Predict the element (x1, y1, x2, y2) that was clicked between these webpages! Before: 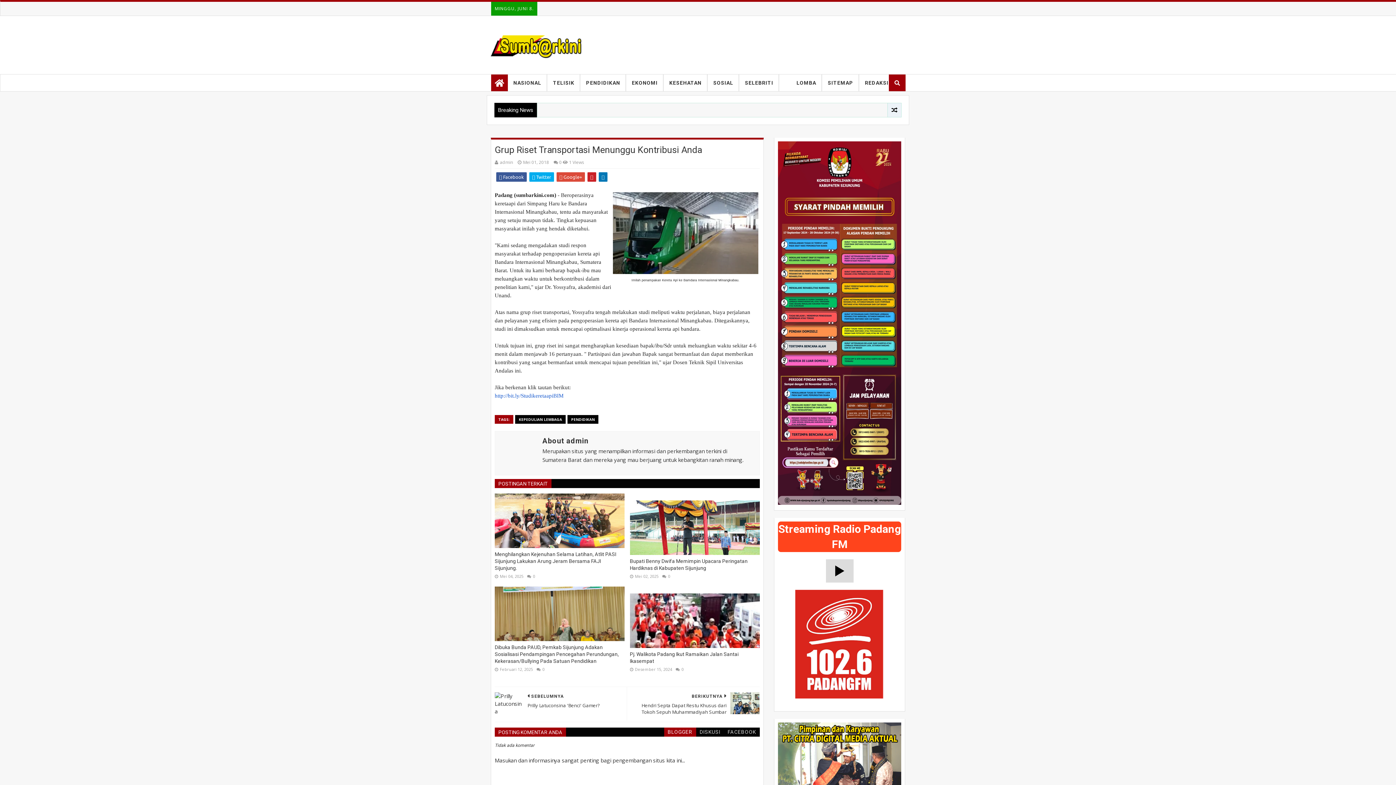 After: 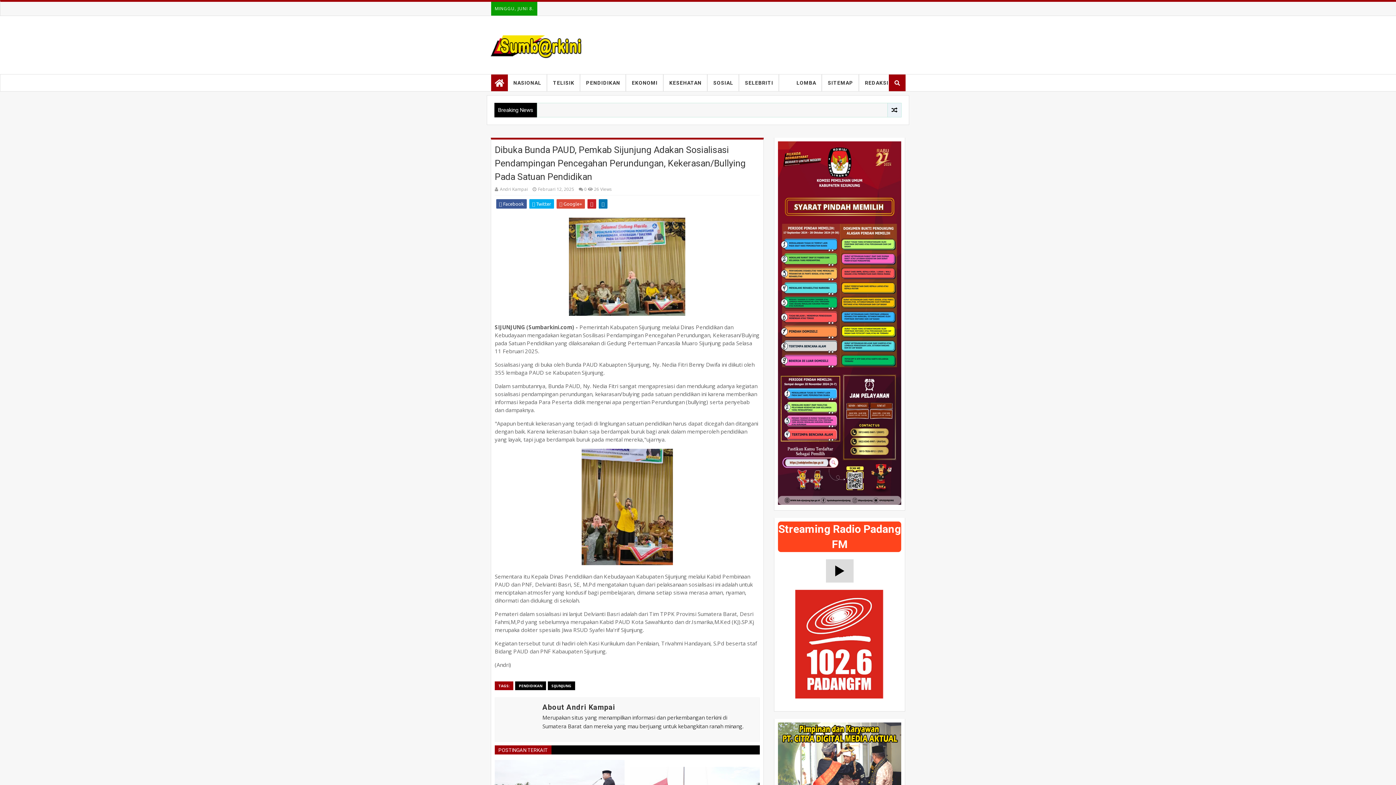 Action: bbox: (494, 644, 621, 664) label: Dibuka Bunda PAUD, Pemkab Sijunjung Adakan Sosialisasi Pendampingan Pencegahan Perundungan, Kekerasan/Bullying Pada Satuan Pendidikan